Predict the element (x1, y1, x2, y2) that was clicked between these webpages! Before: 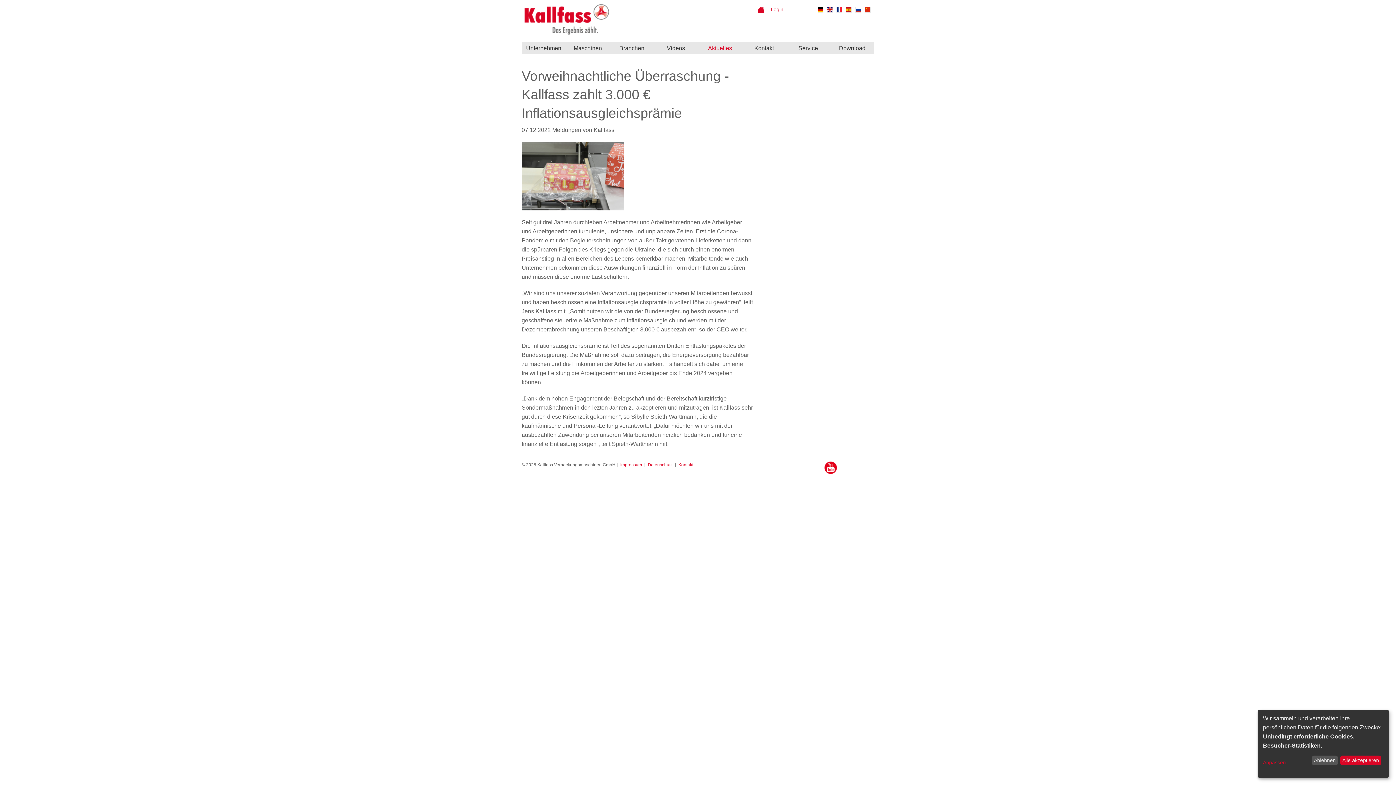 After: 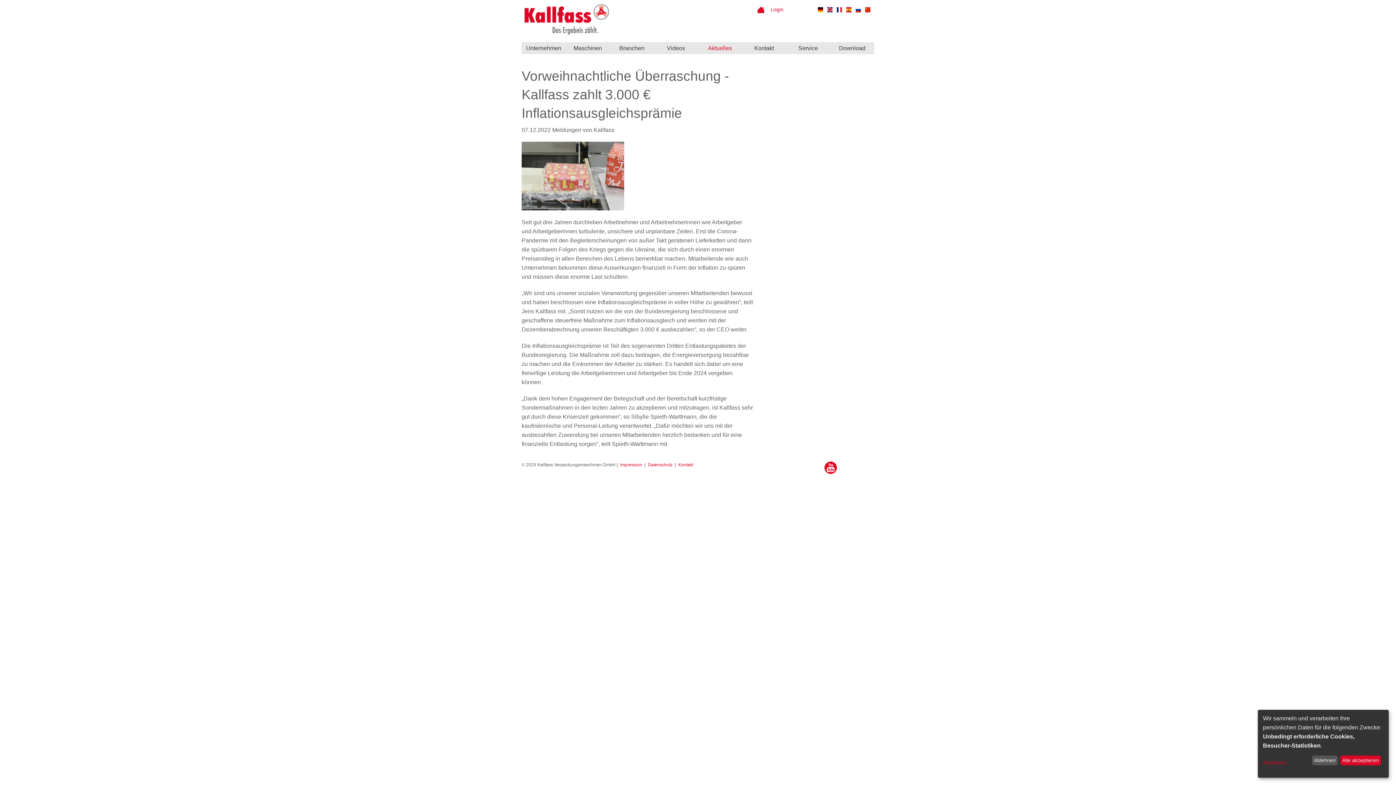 Action: bbox: (817, 6, 823, 12)